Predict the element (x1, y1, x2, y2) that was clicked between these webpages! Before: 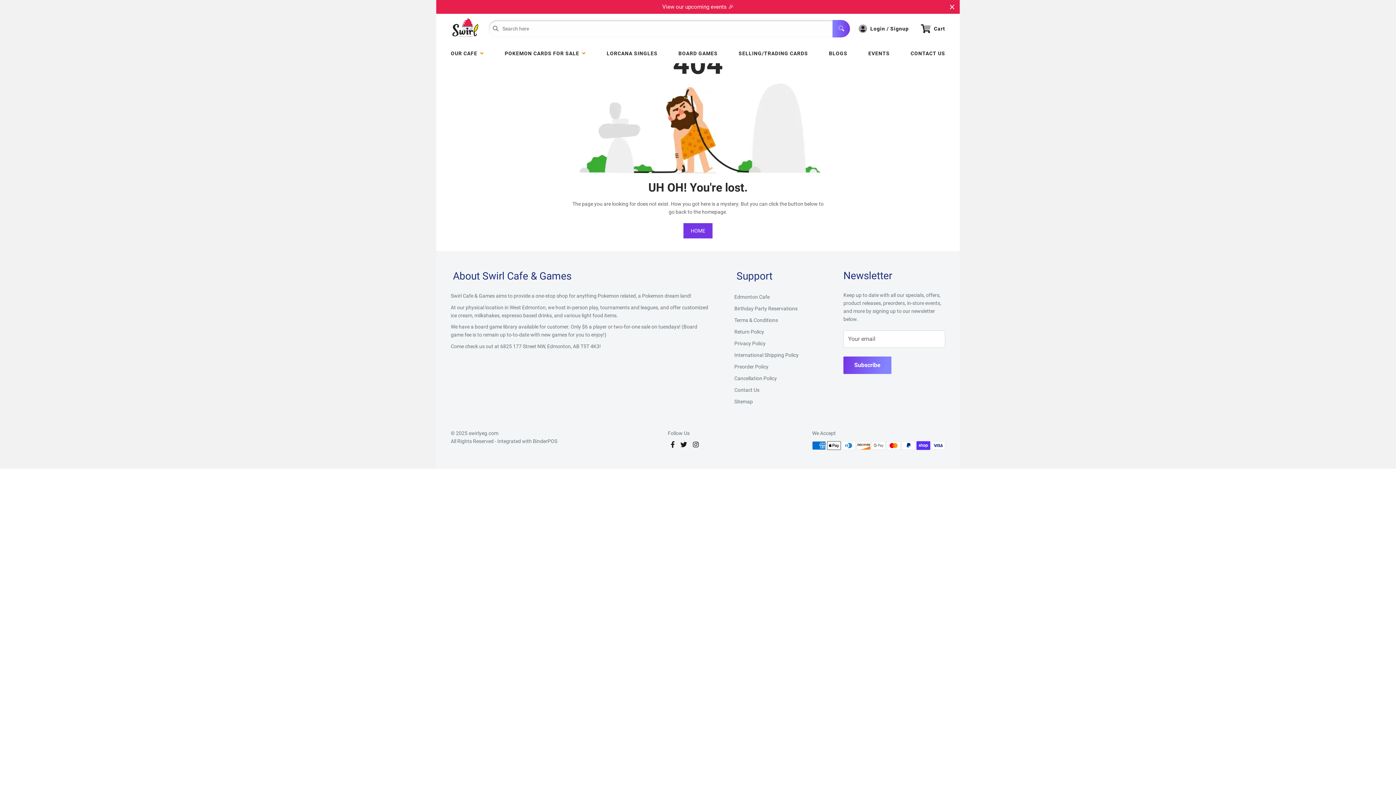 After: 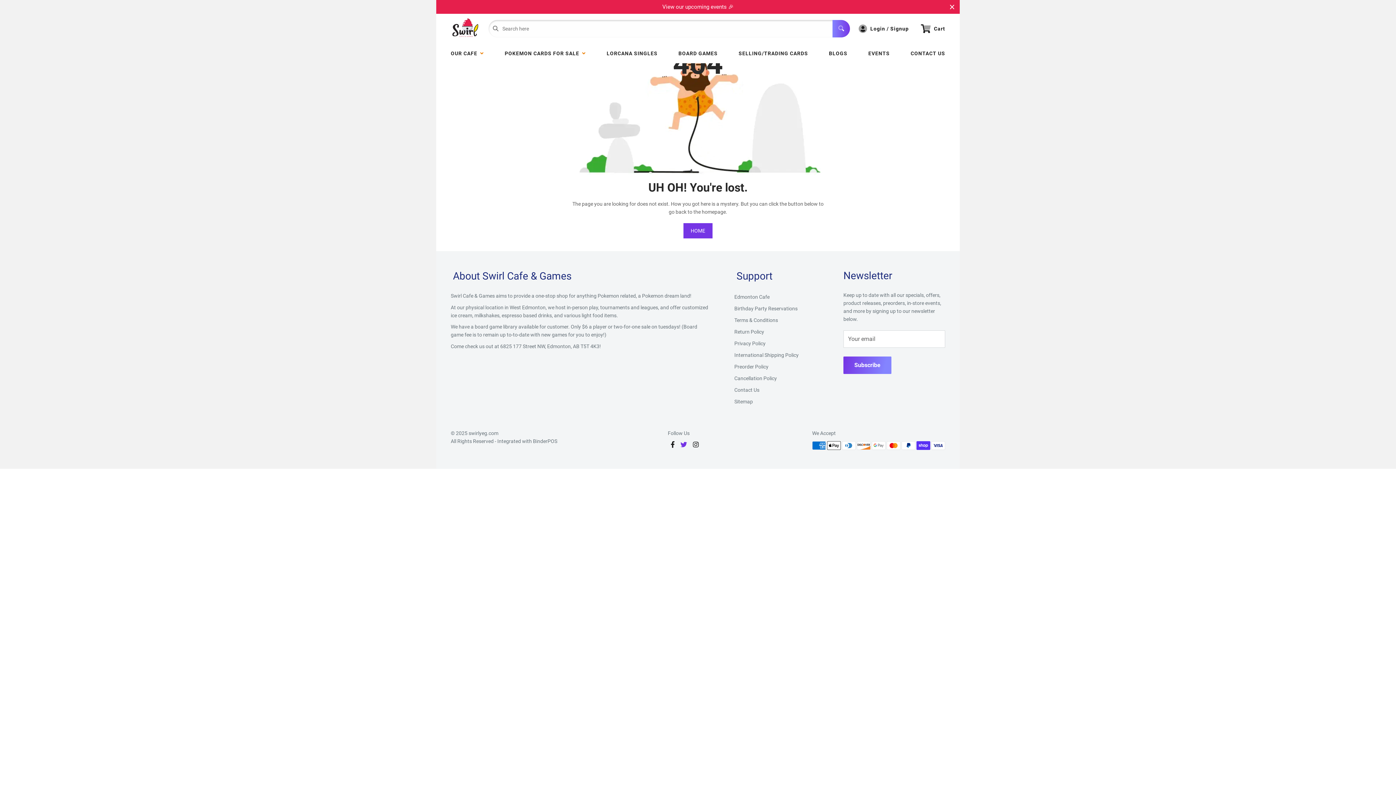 Action: bbox: (677, 441, 690, 448)